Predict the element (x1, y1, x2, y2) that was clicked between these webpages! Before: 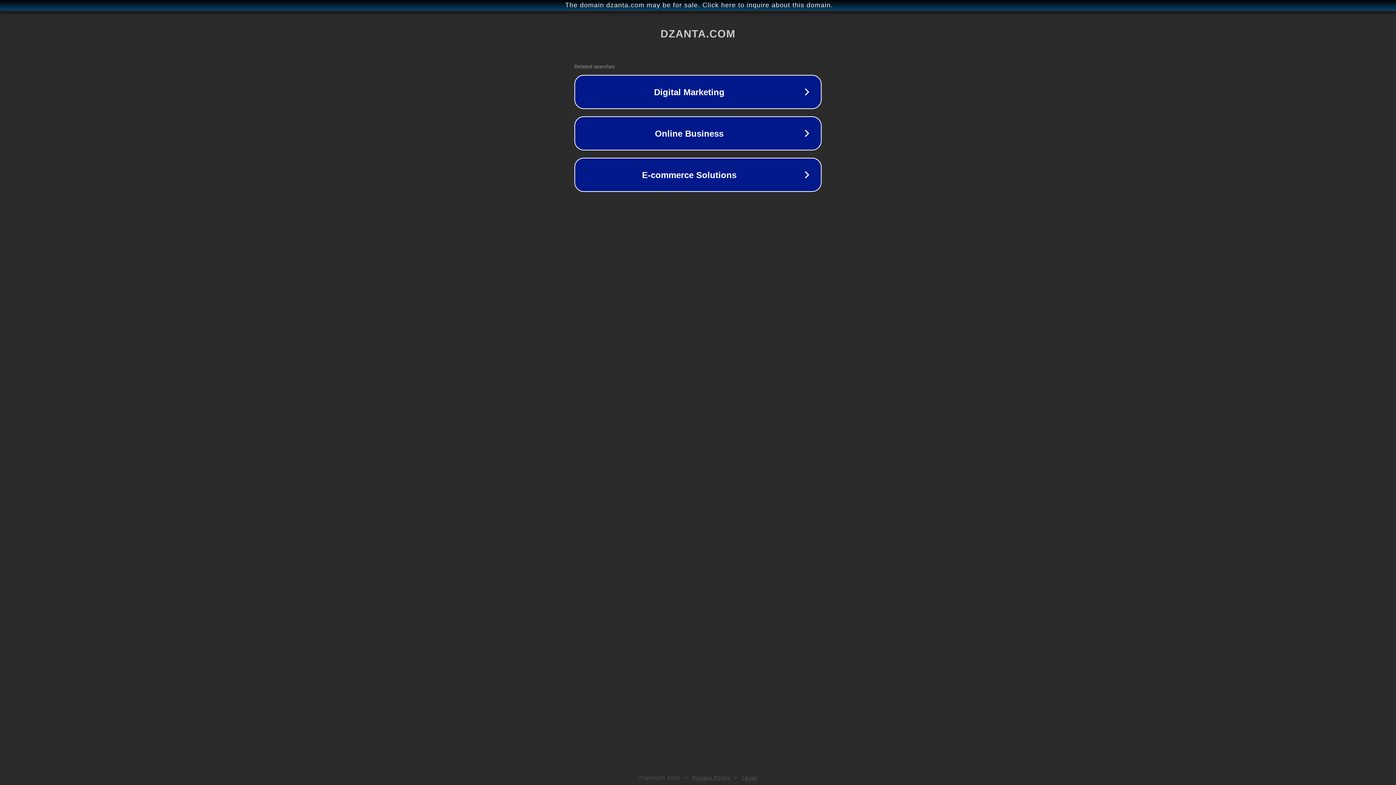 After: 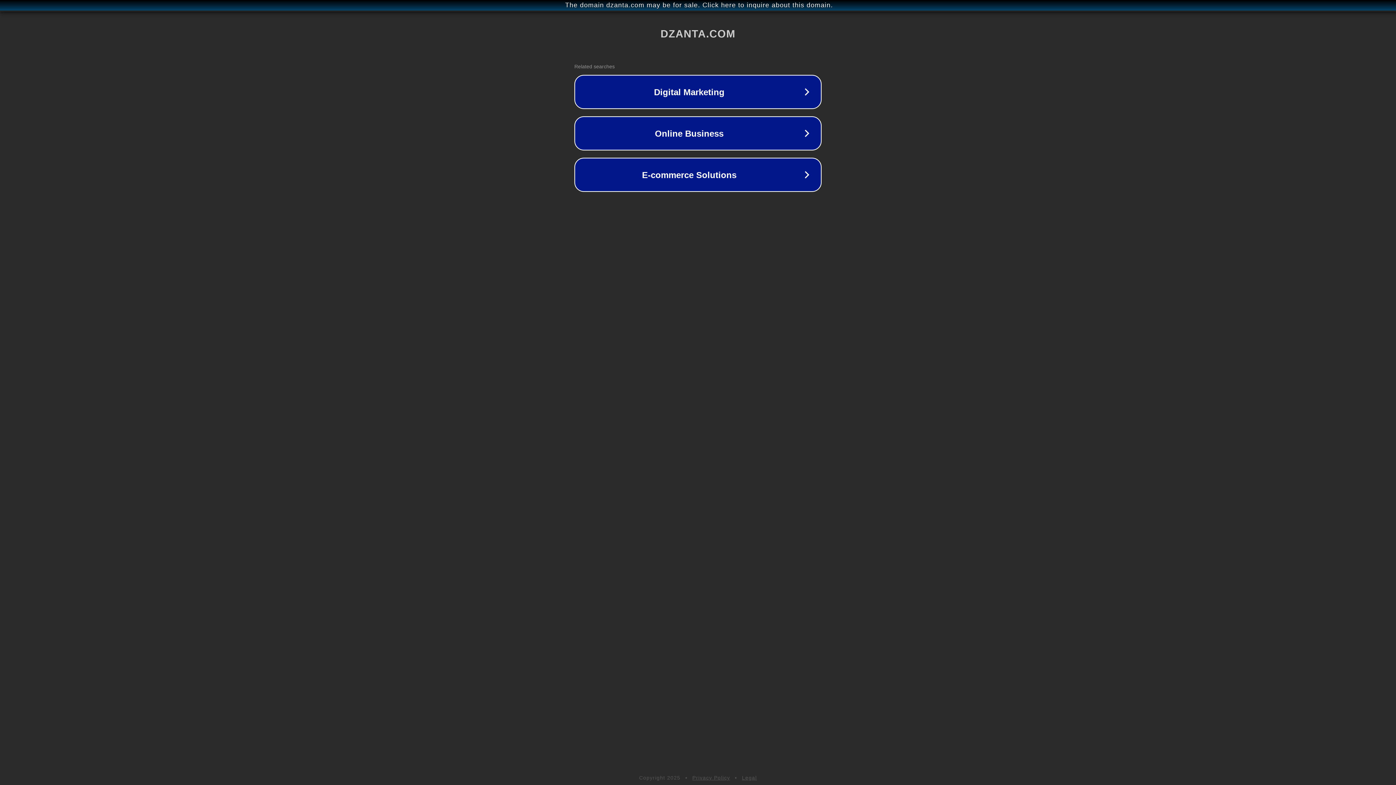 Action: bbox: (742, 775, 757, 781) label: Legal